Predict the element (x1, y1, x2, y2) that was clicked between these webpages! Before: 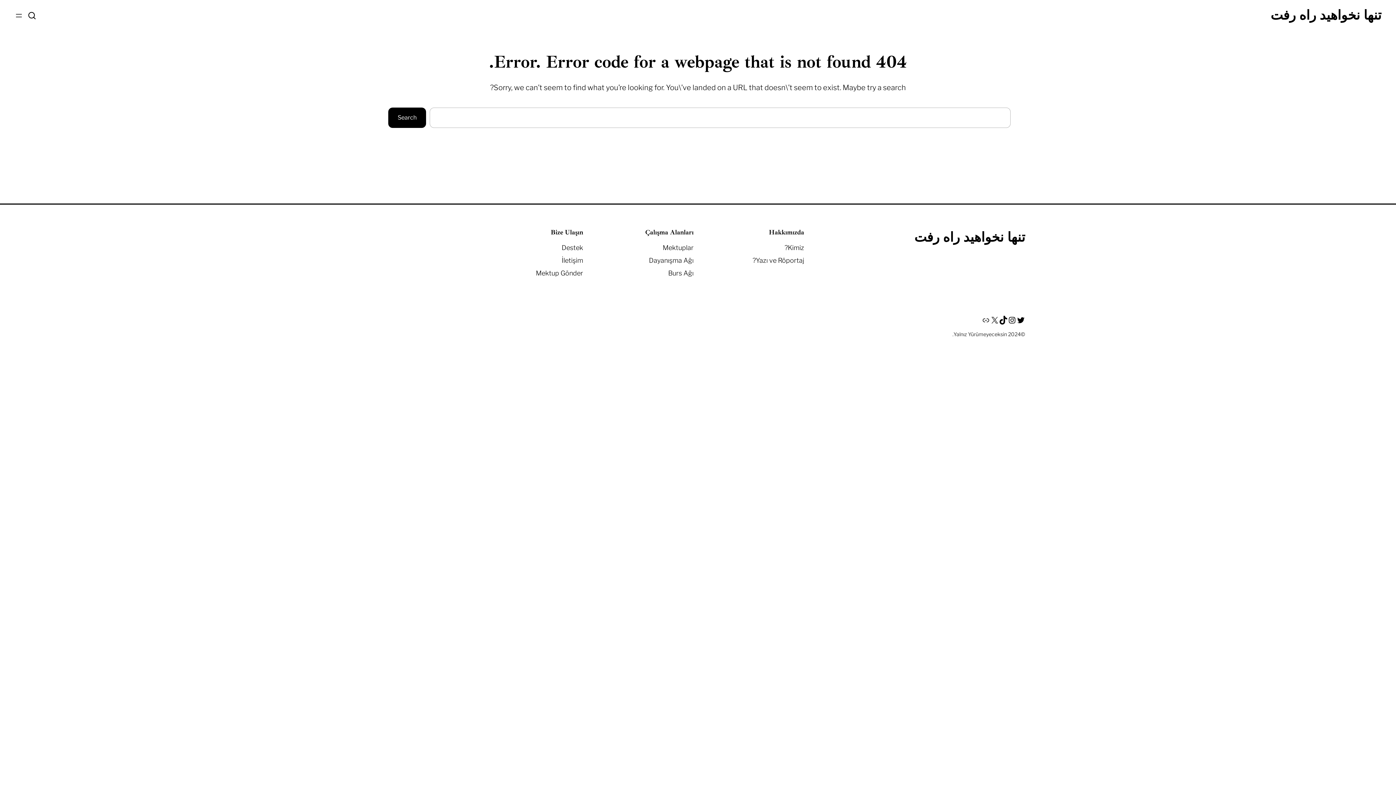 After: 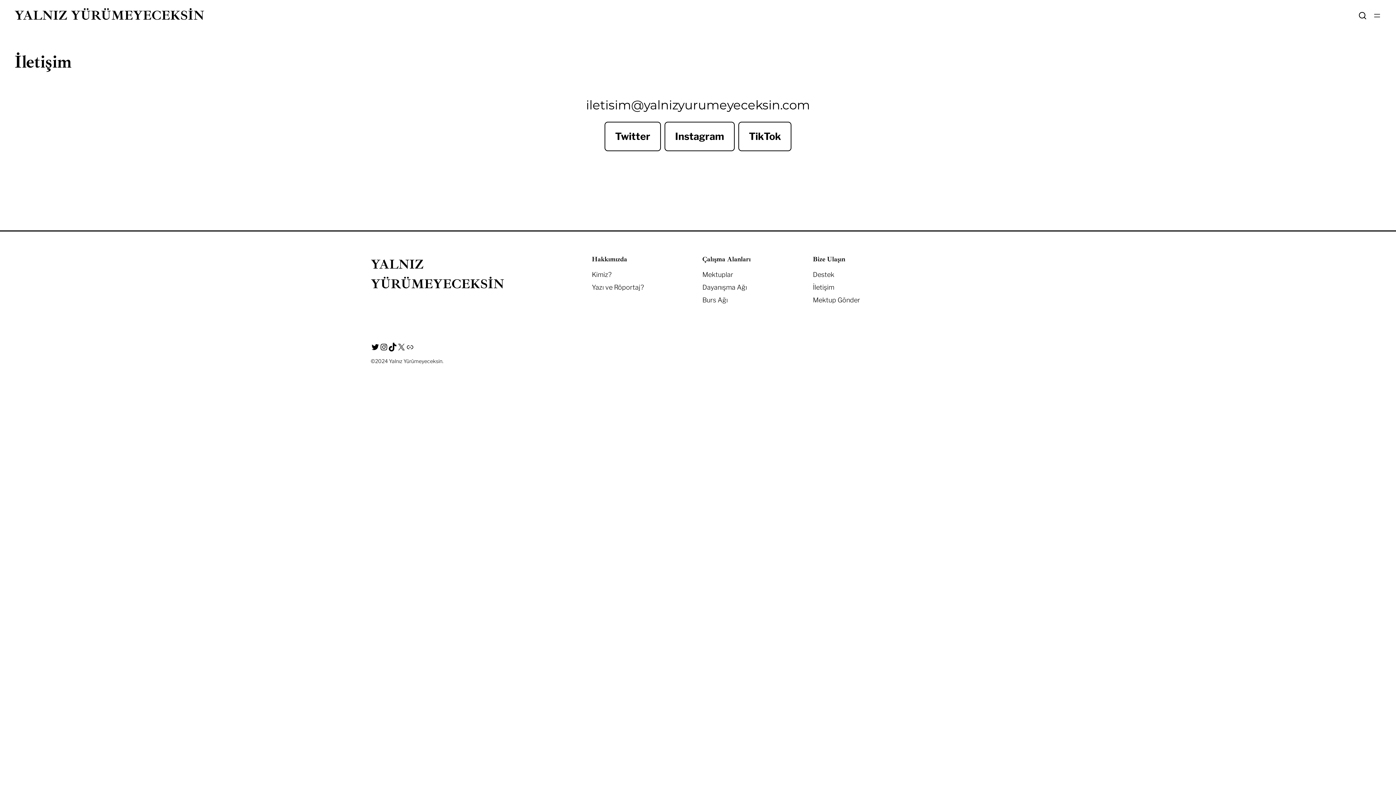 Action: label: İletişim bbox: (561, 256, 583, 264)